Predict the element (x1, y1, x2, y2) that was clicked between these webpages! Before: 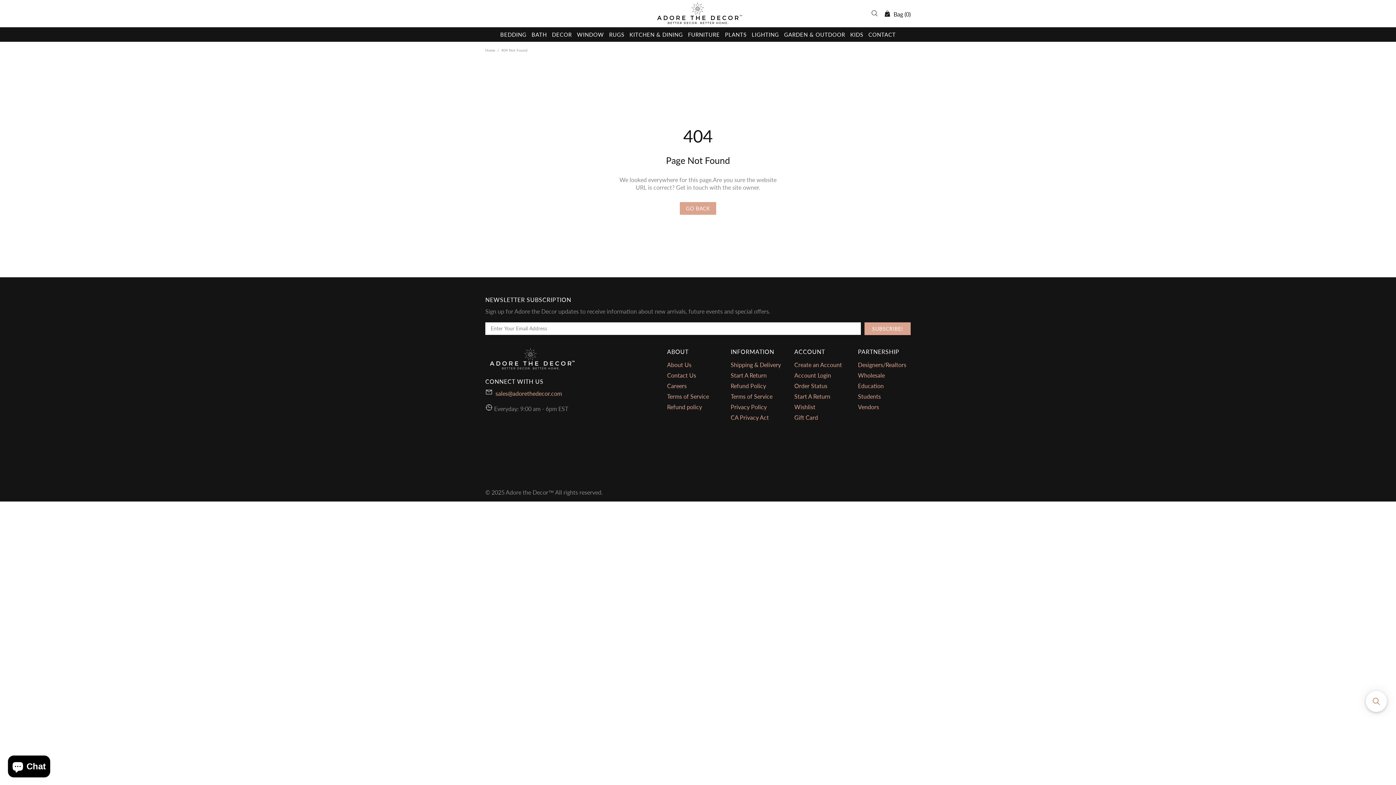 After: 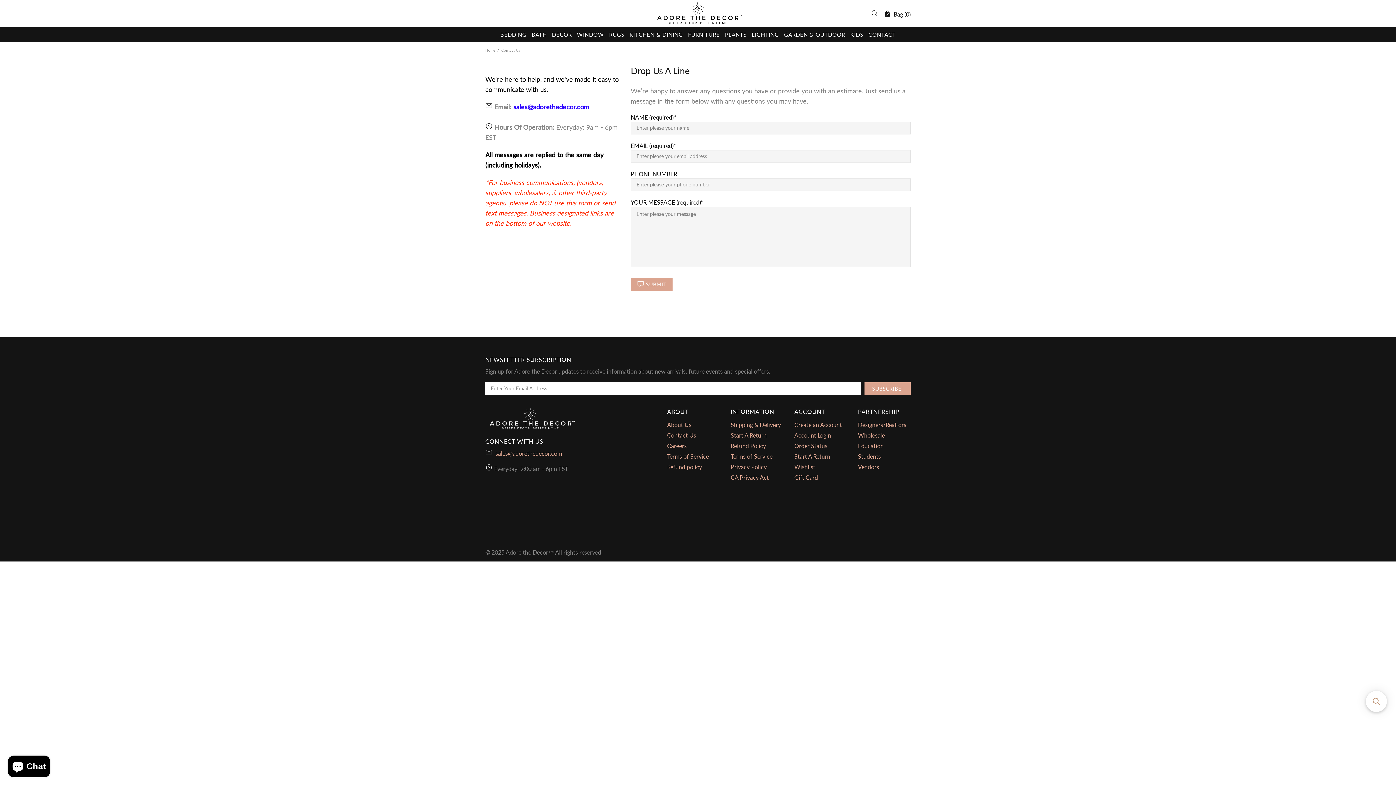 Action: label: CONTACT bbox: (866, 27, 898, 41)